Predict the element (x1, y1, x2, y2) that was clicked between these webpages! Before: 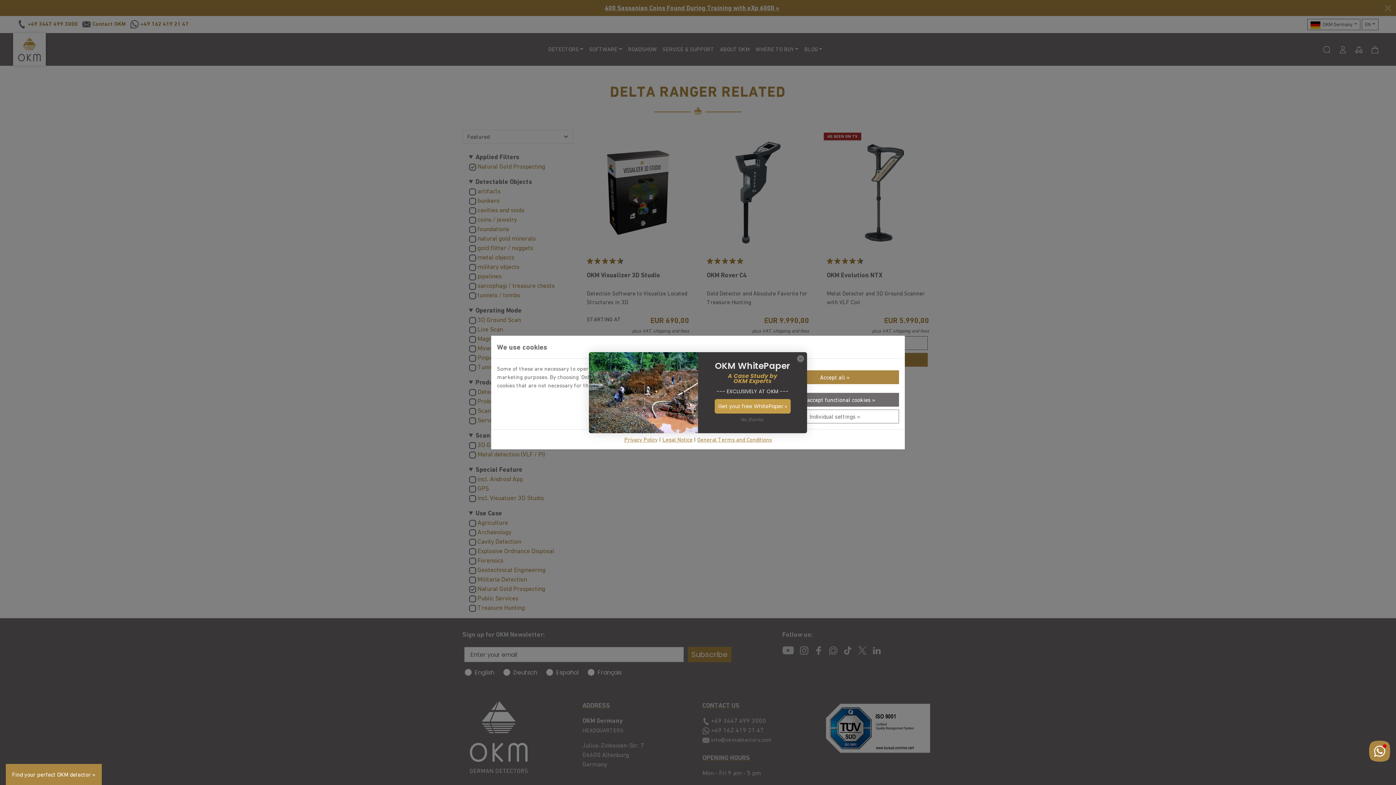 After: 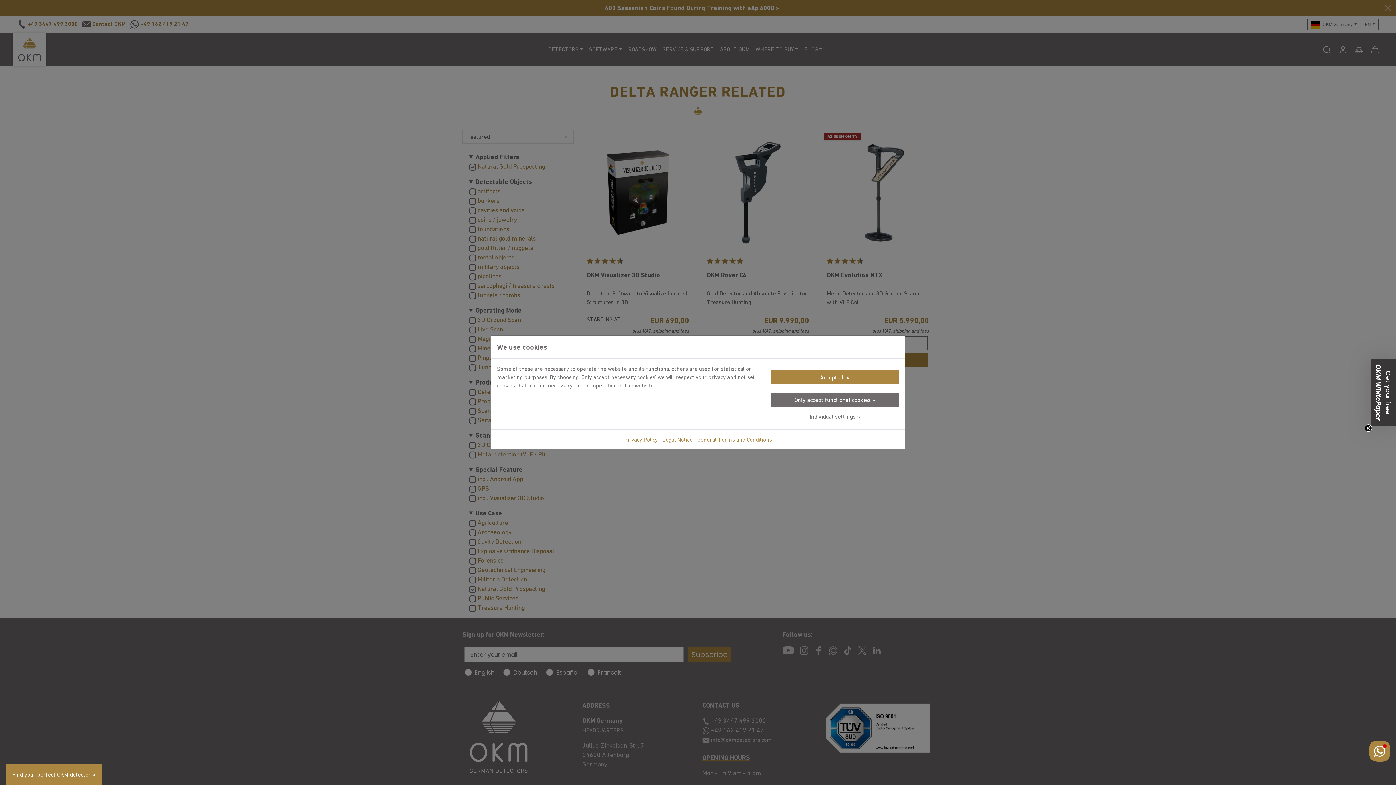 Action: bbox: (737, 413, 767, 426) label: No, thanks